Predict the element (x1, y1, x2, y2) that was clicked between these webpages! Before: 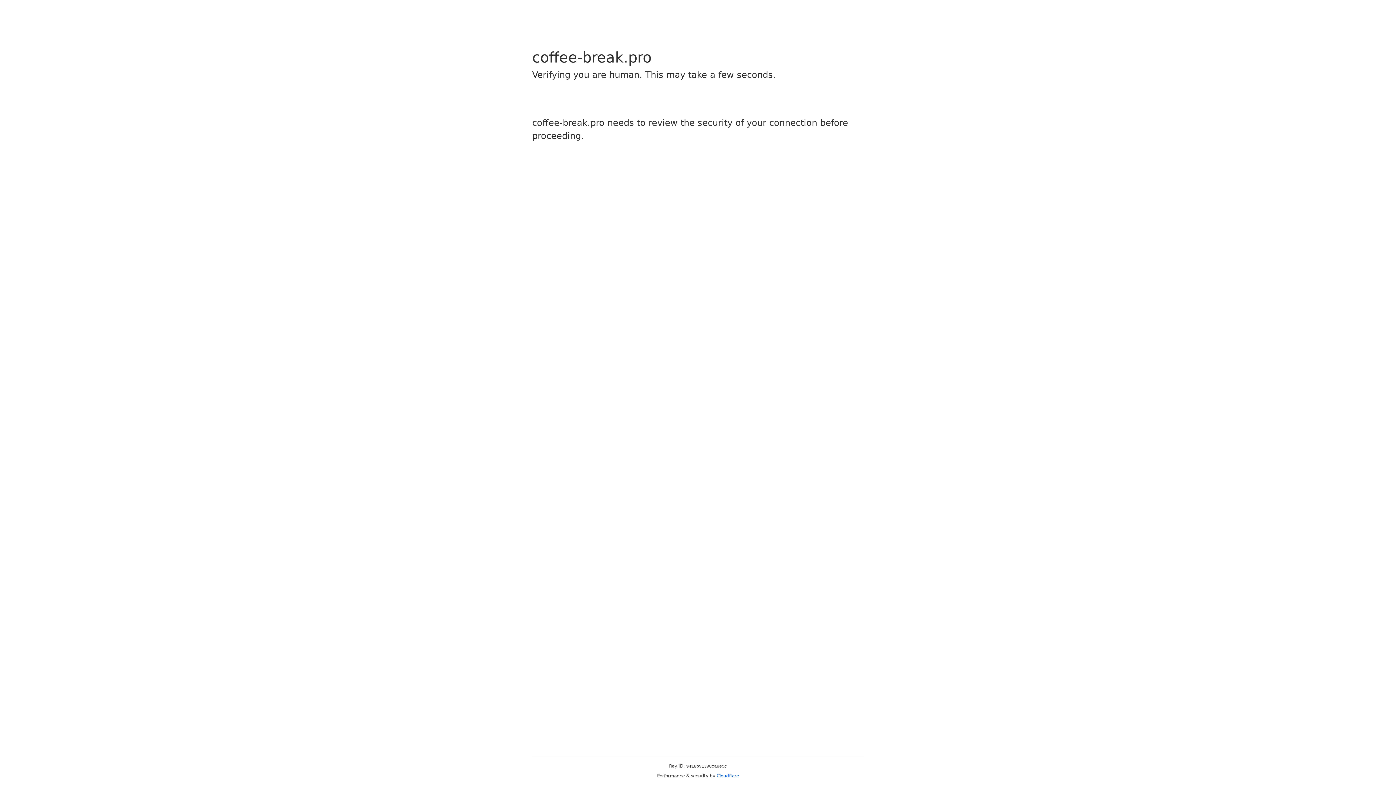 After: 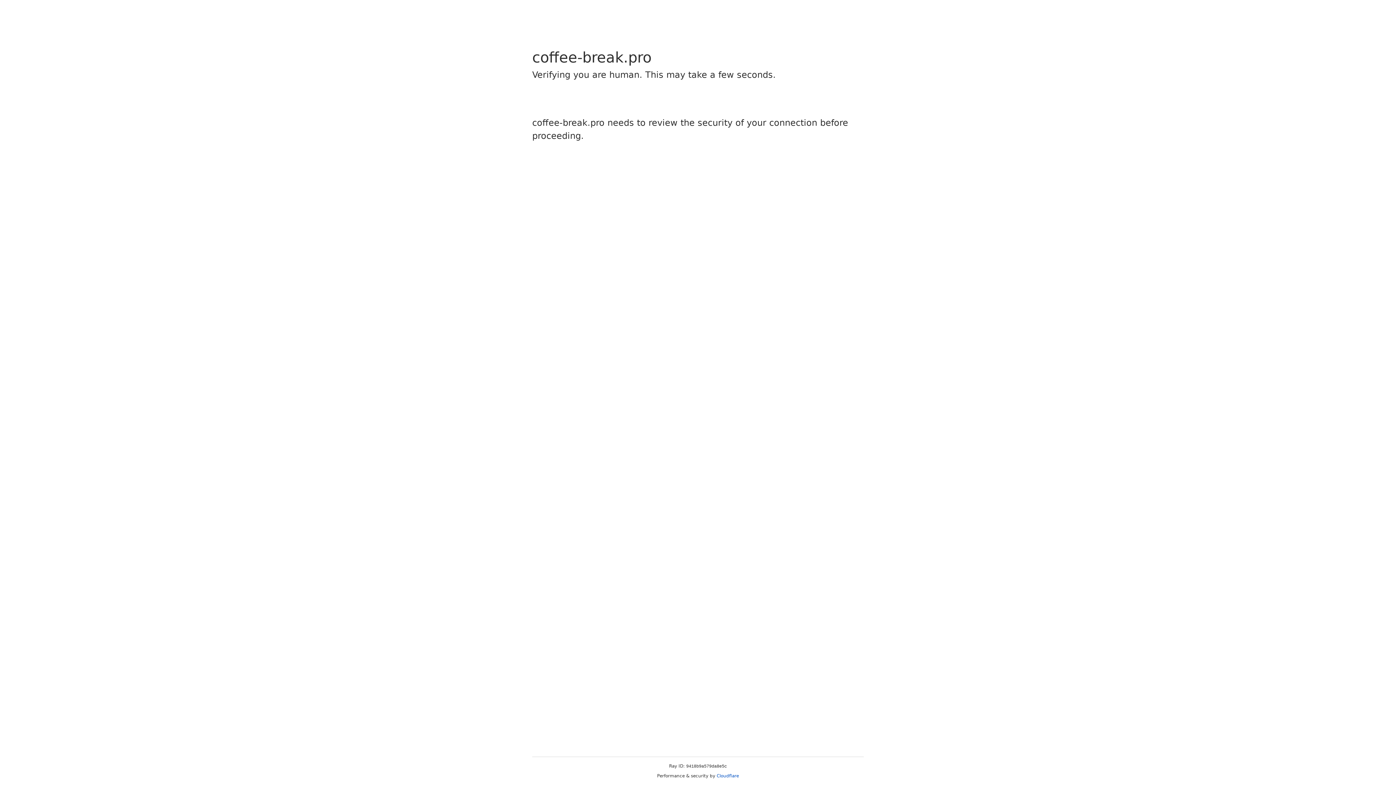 Action: label: Cloudflare bbox: (716, 773, 739, 778)